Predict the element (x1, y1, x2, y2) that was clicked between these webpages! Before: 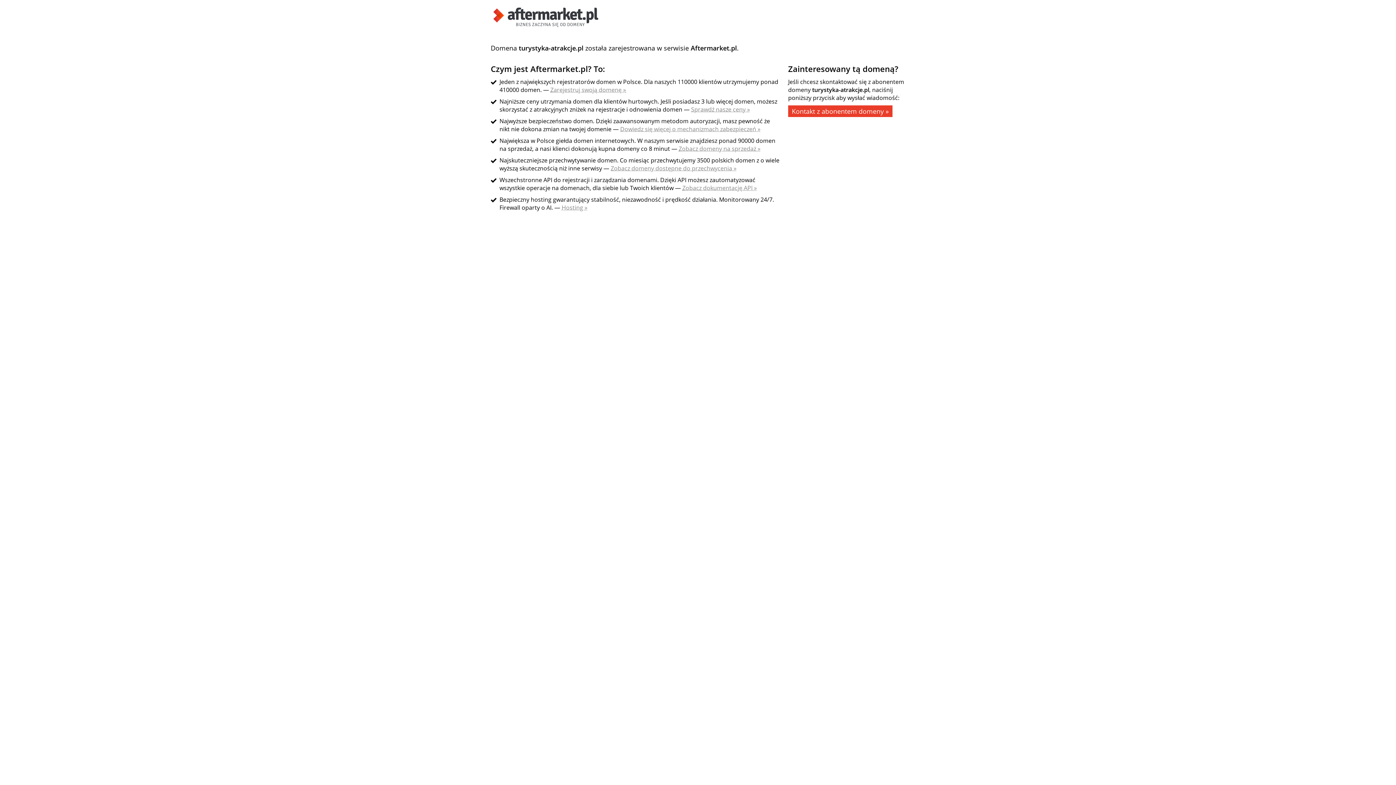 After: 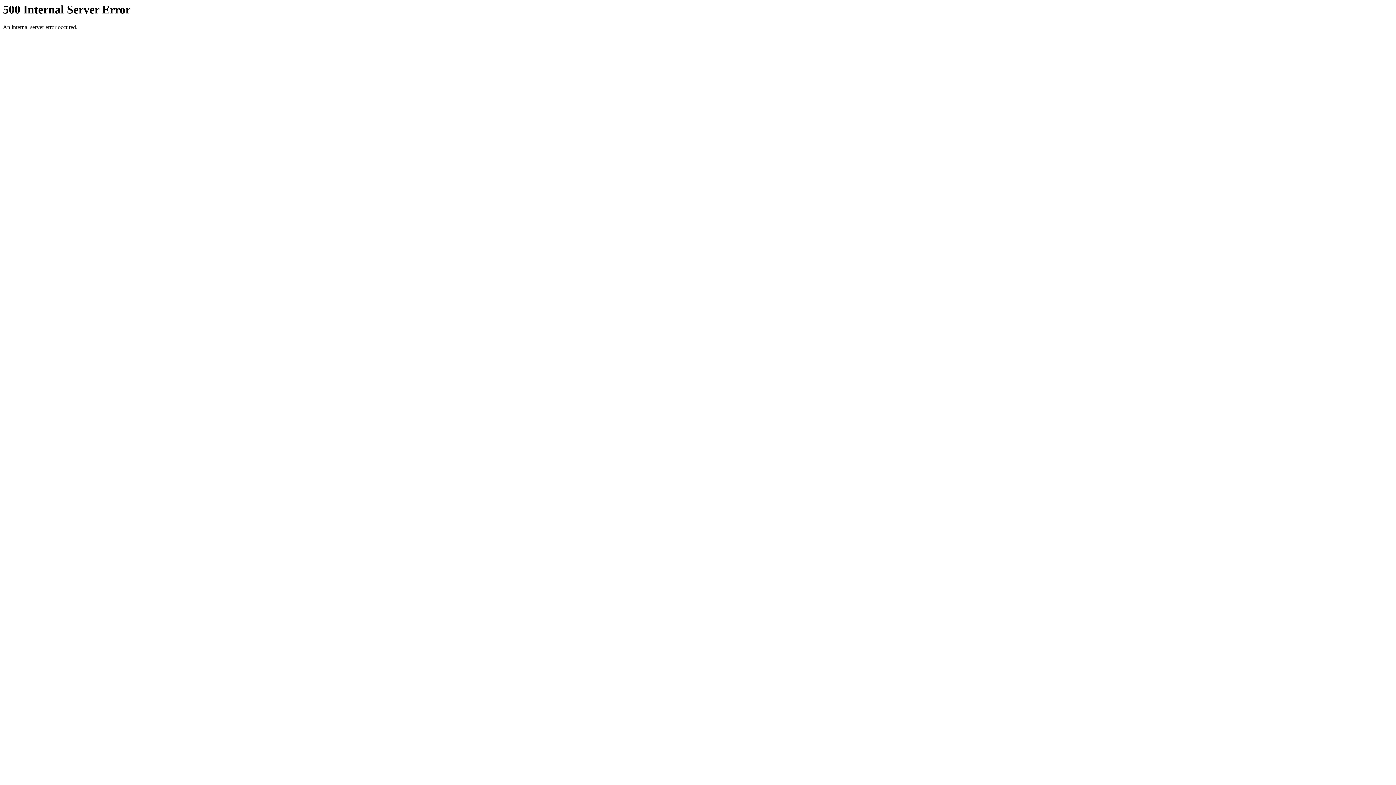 Action: label: Dowiedz się więcej o mechanizmach zabezpieczeń » bbox: (620, 125, 760, 133)